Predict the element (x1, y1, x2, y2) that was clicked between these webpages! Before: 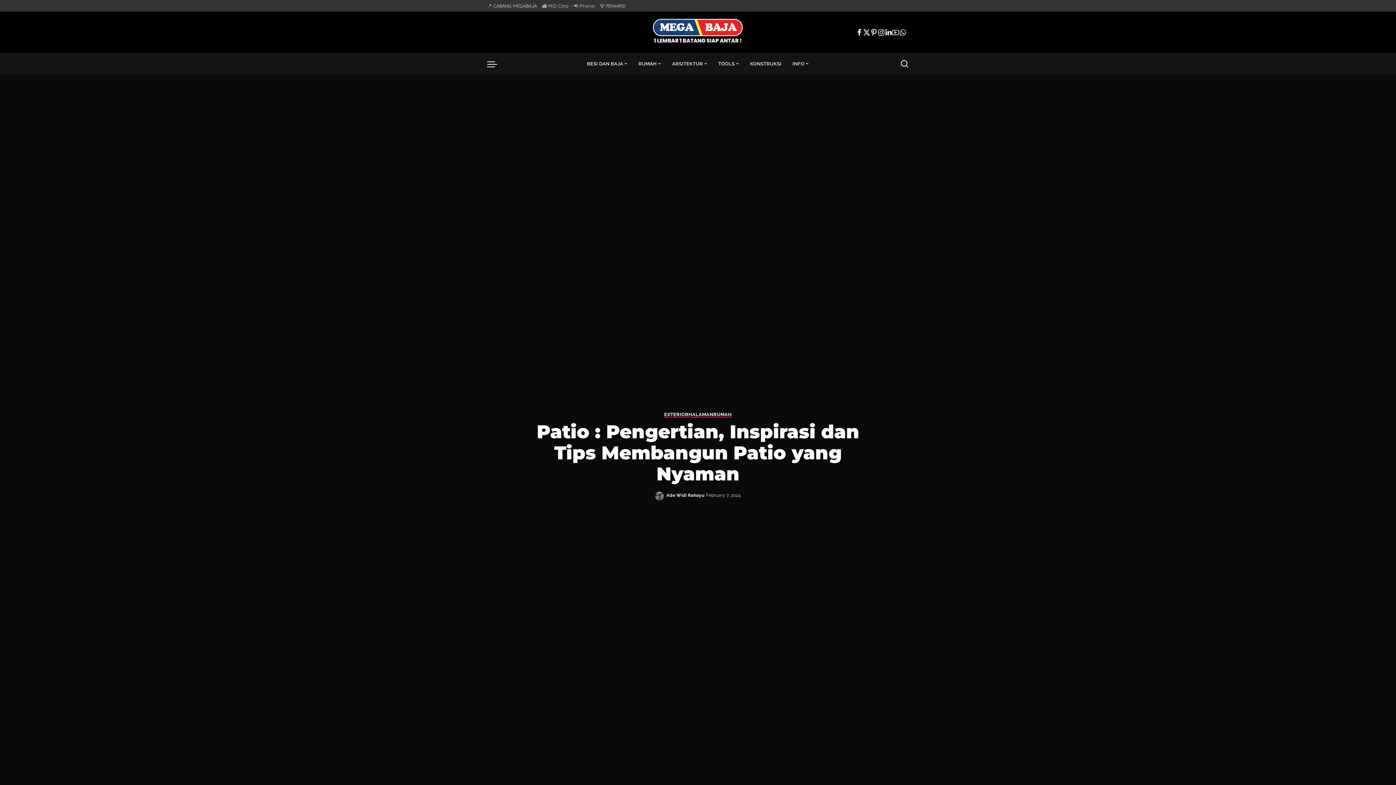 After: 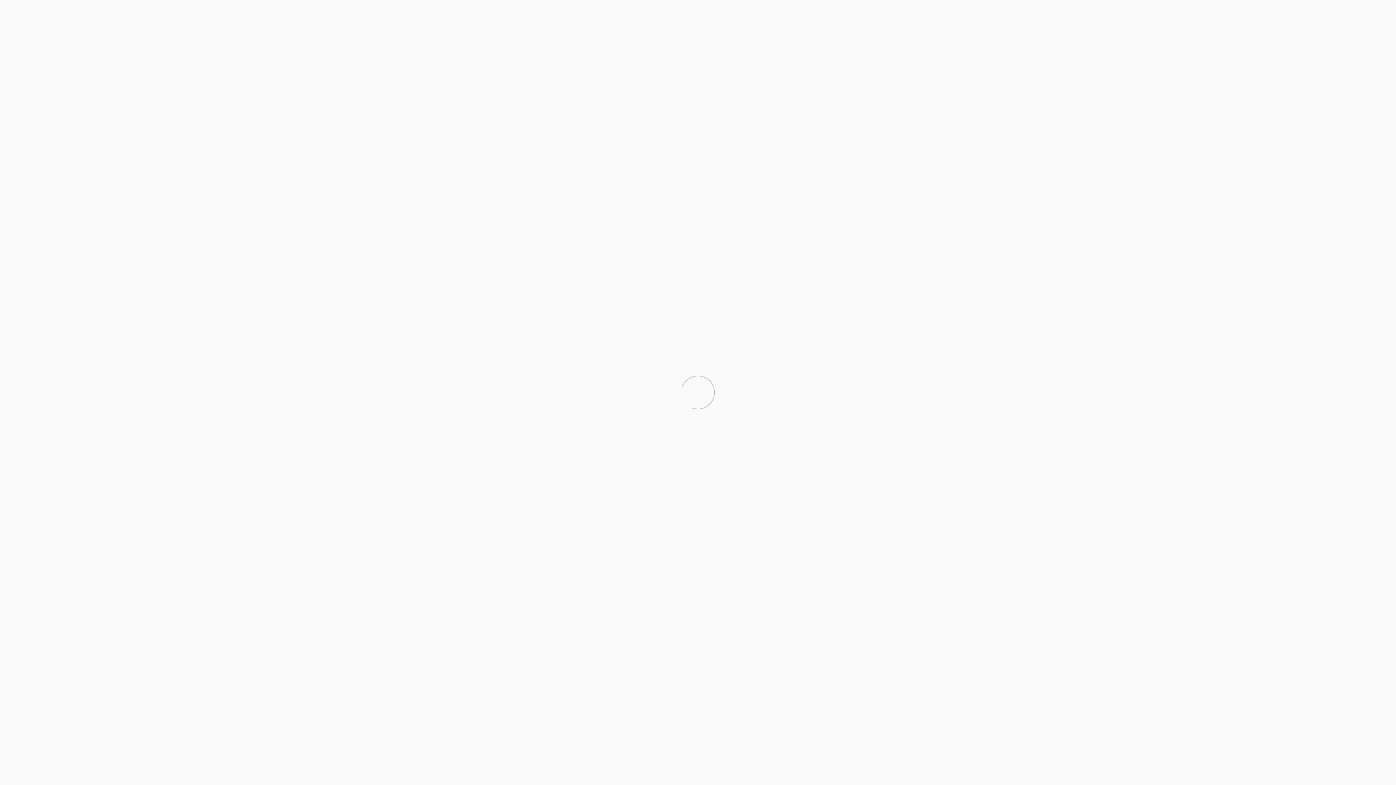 Action: label: 📍 CABANG MEGABAJA bbox: (487, 2, 539, 8)